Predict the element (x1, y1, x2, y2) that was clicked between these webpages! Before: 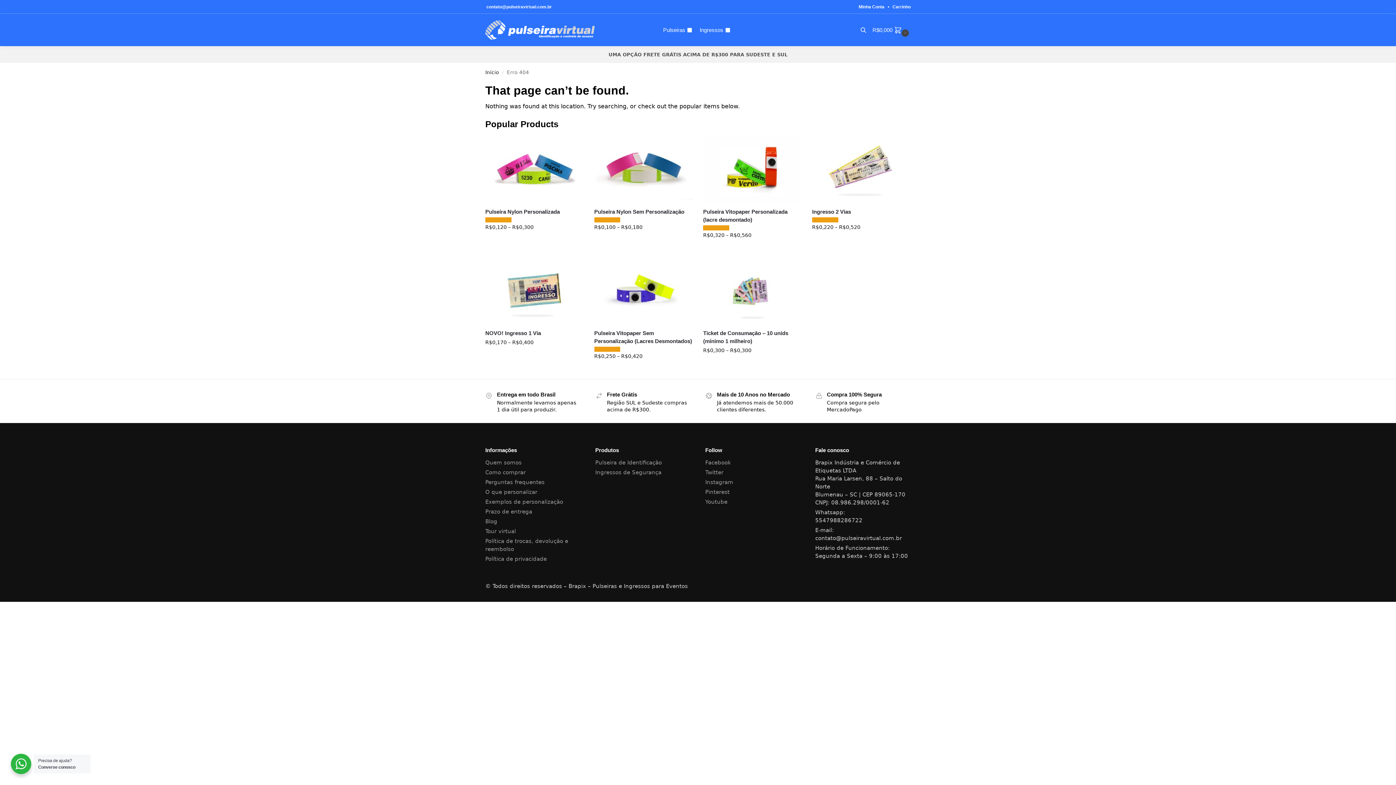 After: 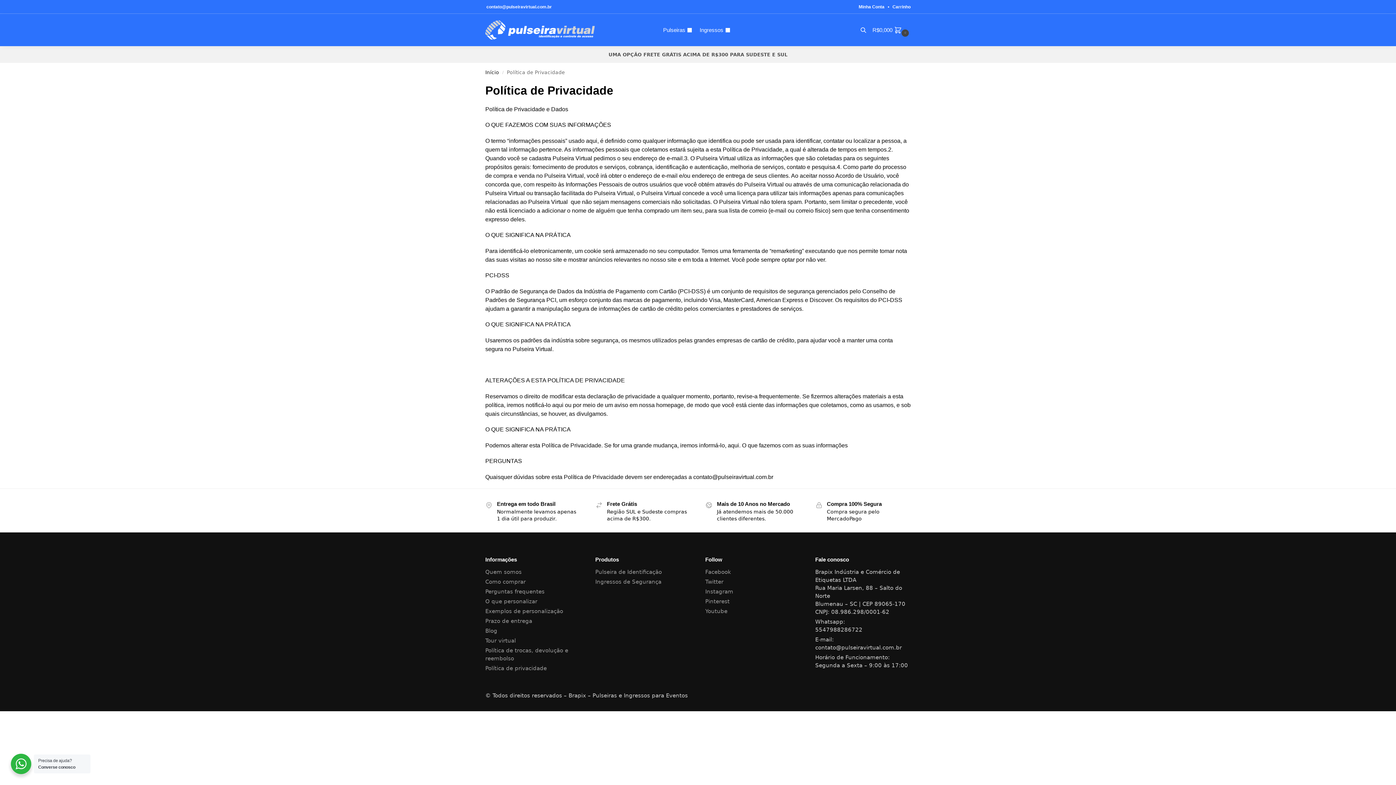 Action: bbox: (485, 556, 546, 562) label: Política de privacidade